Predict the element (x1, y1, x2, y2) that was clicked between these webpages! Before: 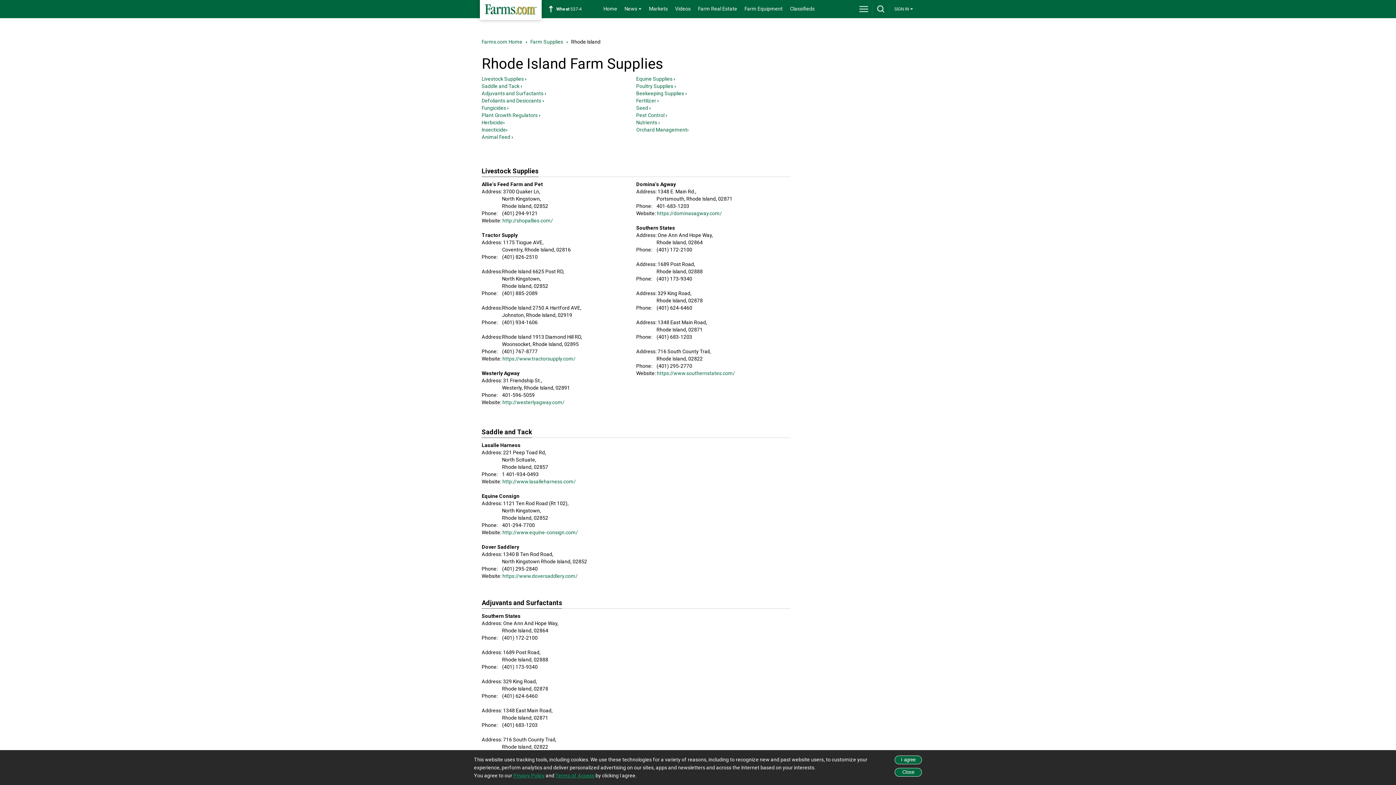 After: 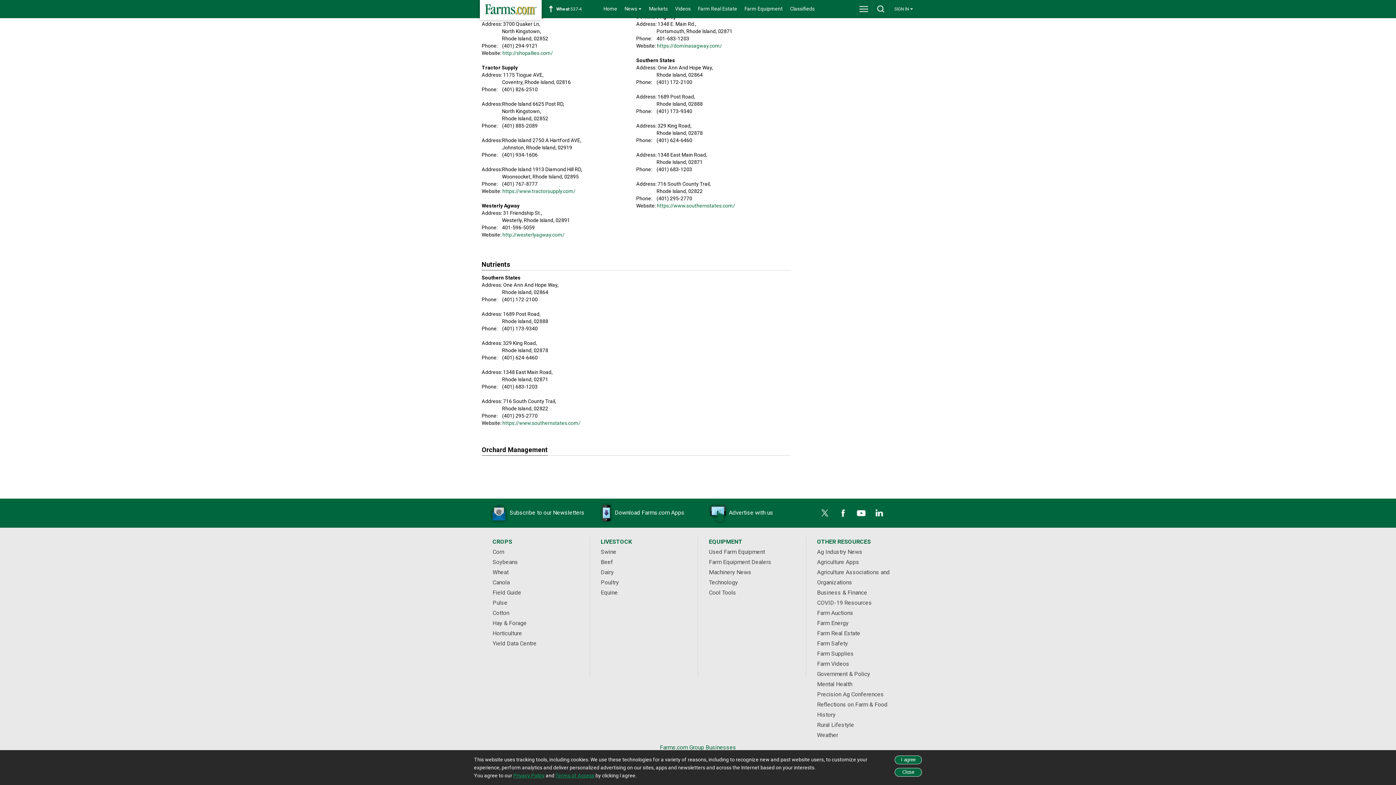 Action: bbox: (636, 112, 667, 118) label: Pest Control ›